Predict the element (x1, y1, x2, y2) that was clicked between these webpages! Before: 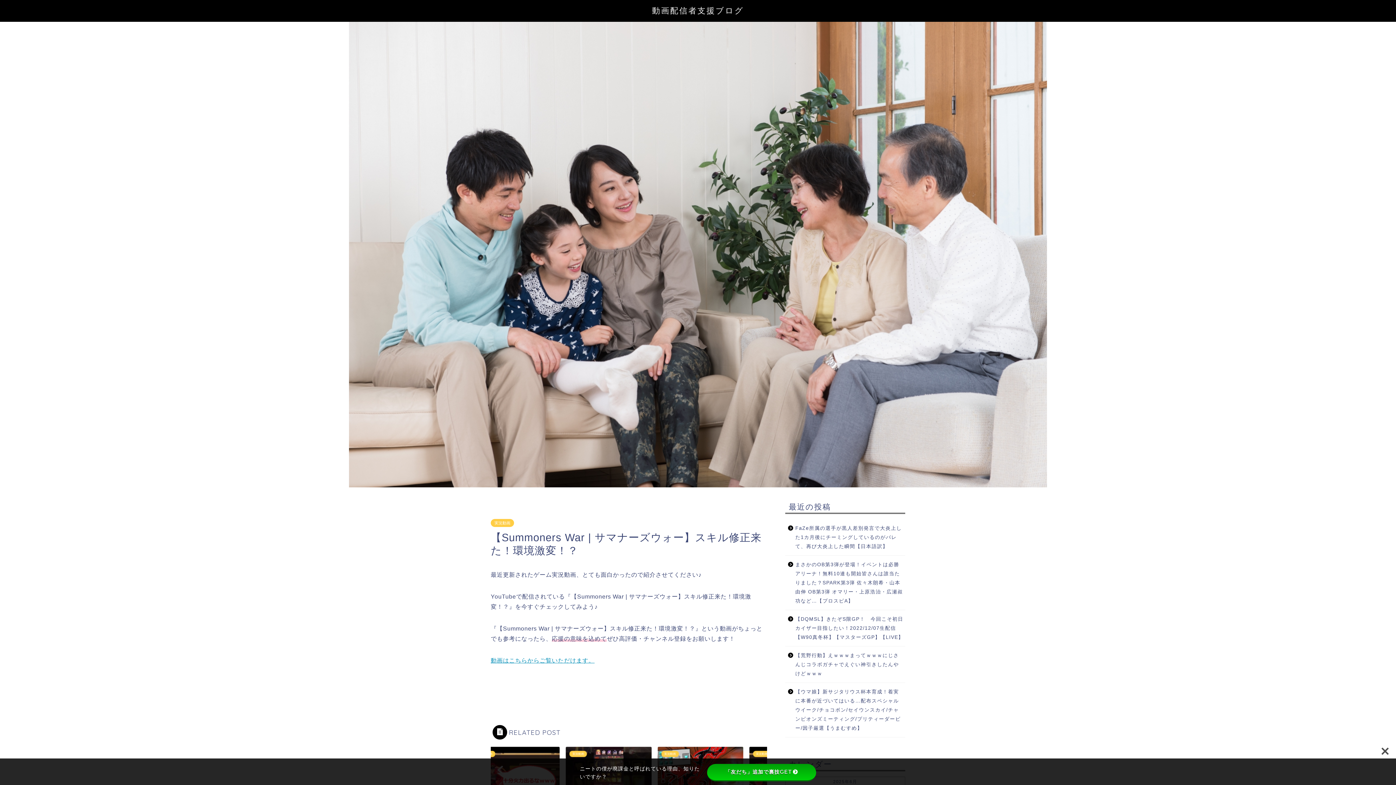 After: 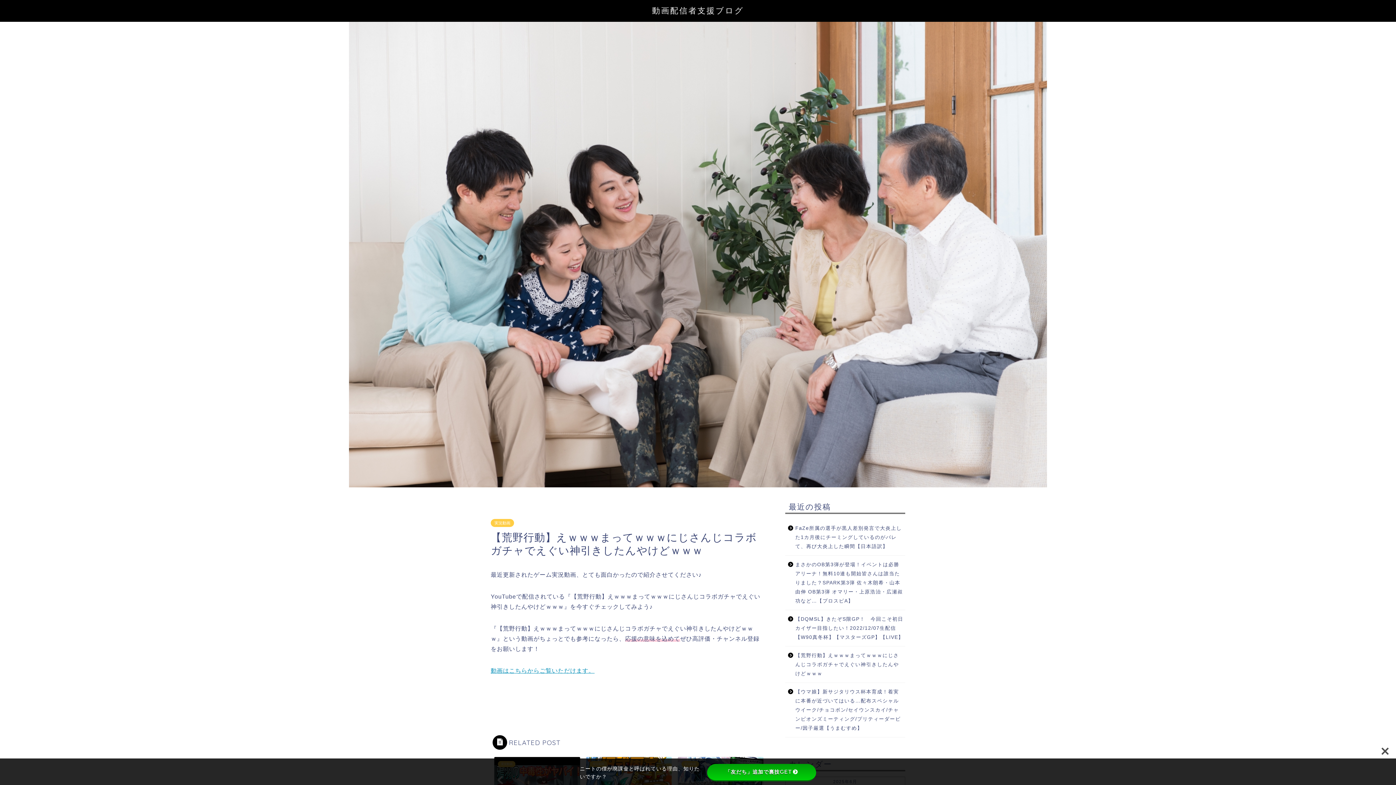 Action: bbox: (785, 646, 904, 682) label: 【荒野行動】えｗｗｗまってｗｗｗにじさんじコラボガチャでえぐい神引きしたんやけどｗｗｗ